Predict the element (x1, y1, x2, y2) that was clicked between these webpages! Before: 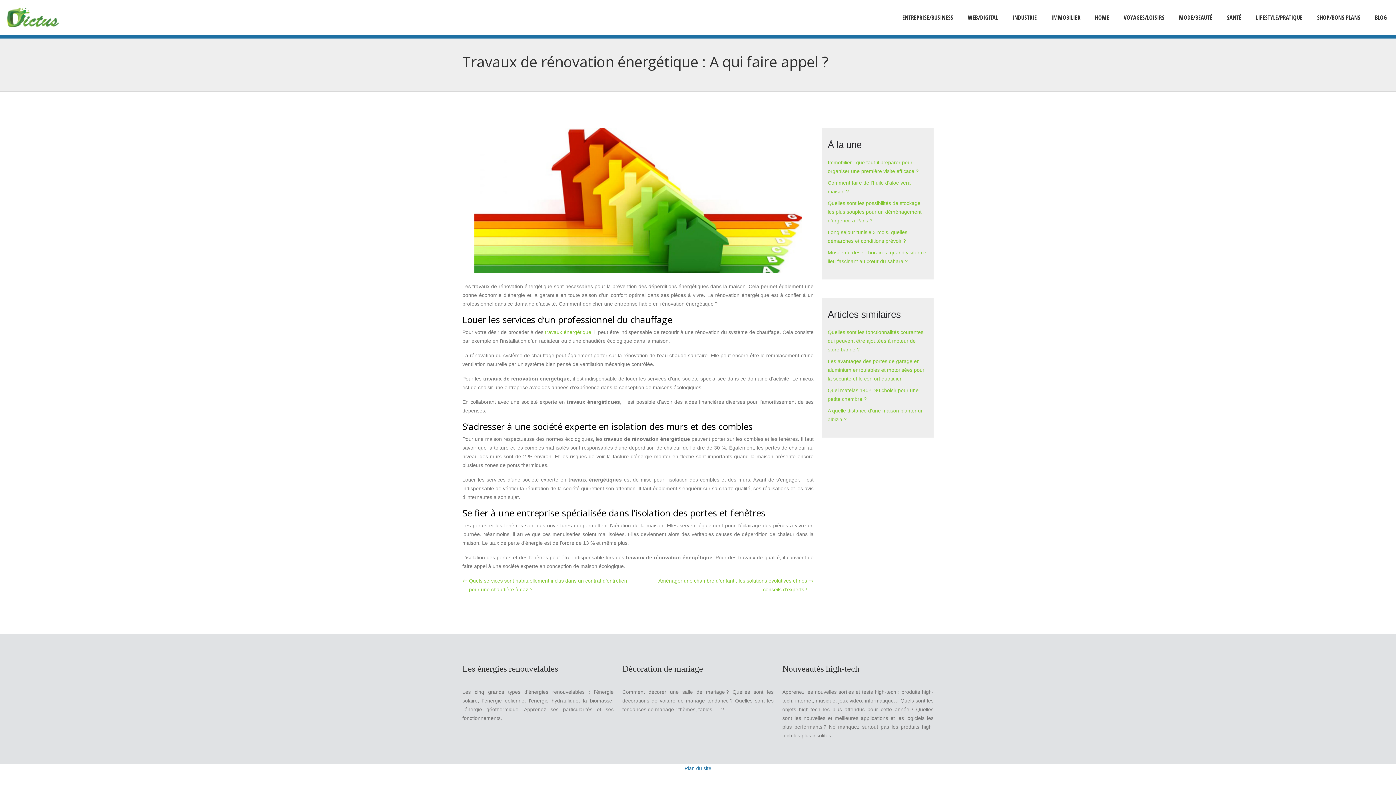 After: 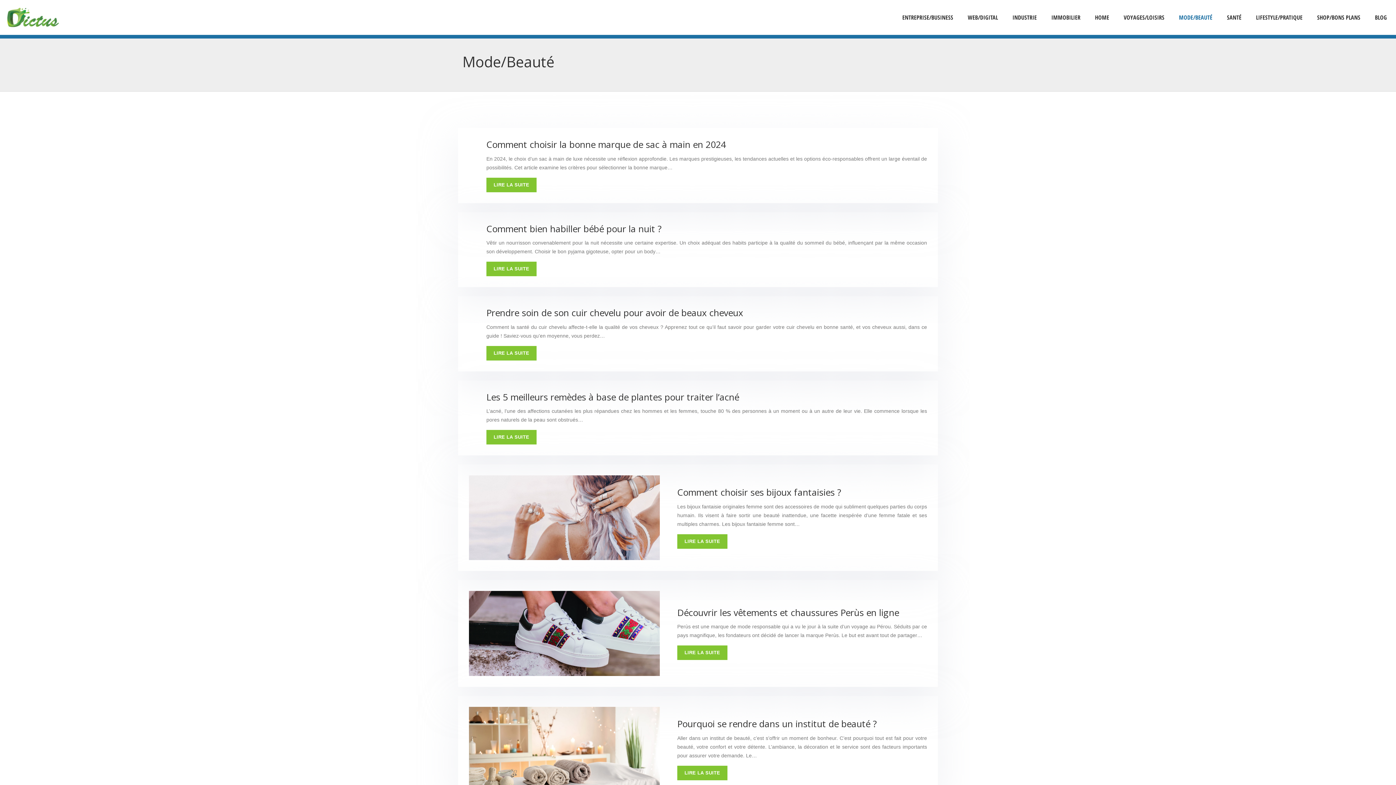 Action: bbox: (1175, 2, 1216, 32) label: MODE/BEAUTÉ